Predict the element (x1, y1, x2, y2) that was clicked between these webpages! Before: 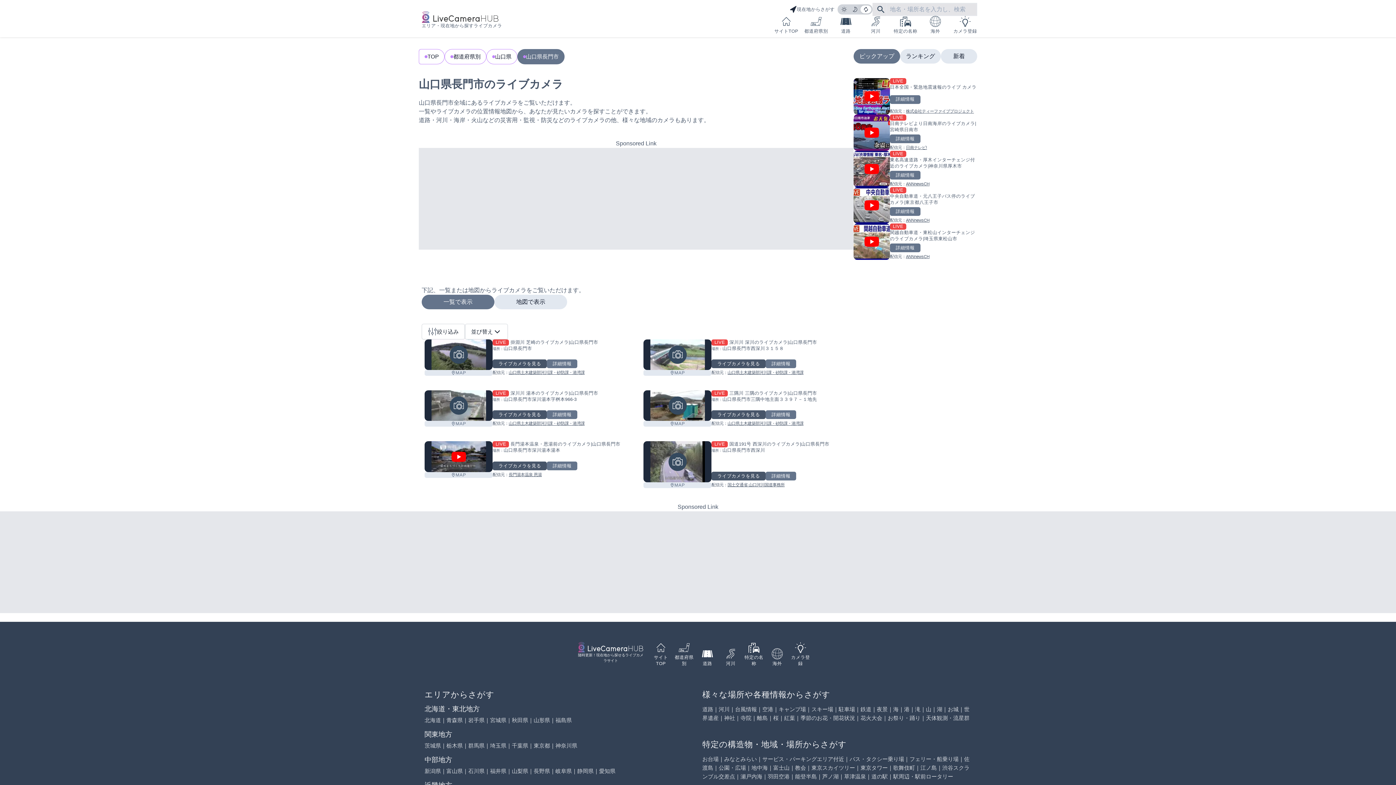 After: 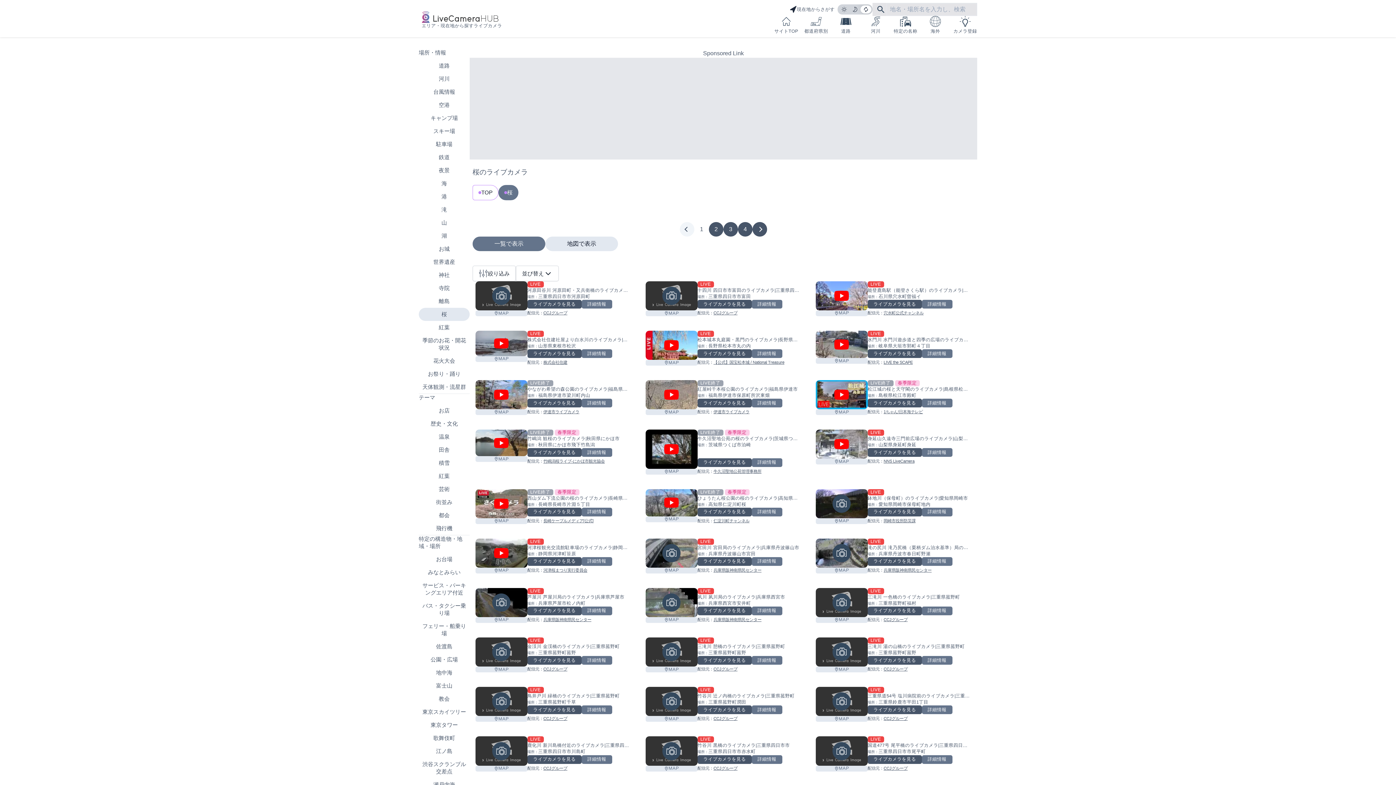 Action: label: 桜 bbox: (773, 715, 778, 721)